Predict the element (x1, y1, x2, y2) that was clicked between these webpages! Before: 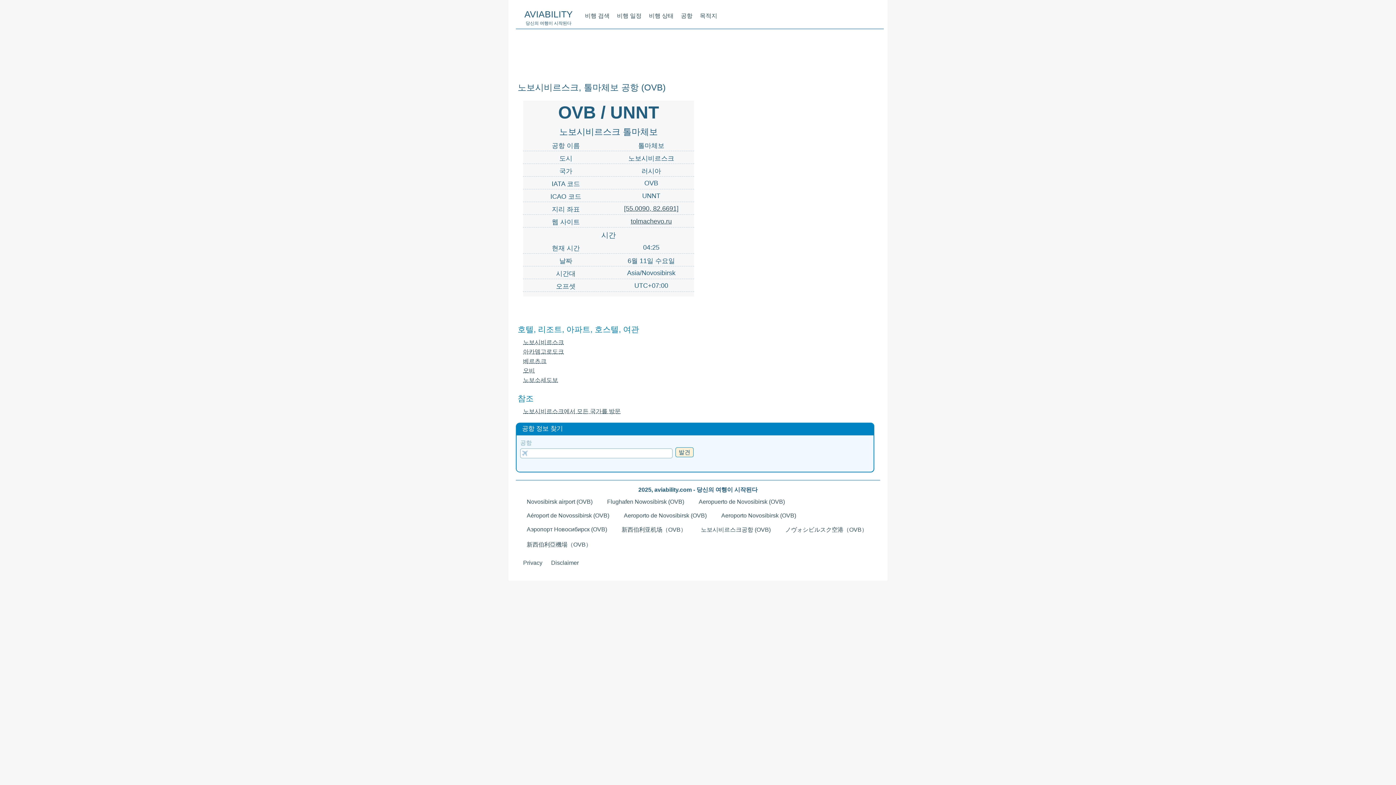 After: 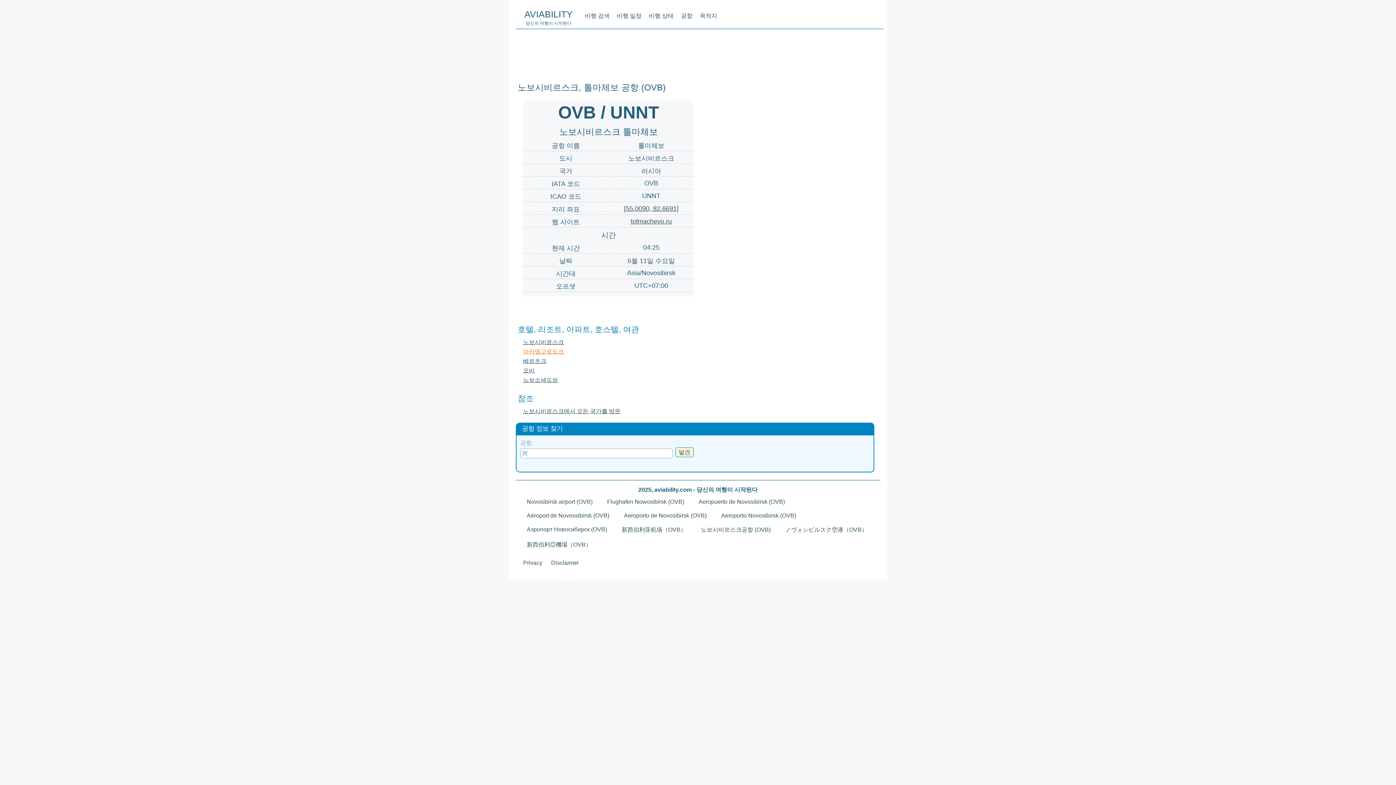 Action: label: 아카뎀고로도크 bbox: (523, 348, 564, 354)